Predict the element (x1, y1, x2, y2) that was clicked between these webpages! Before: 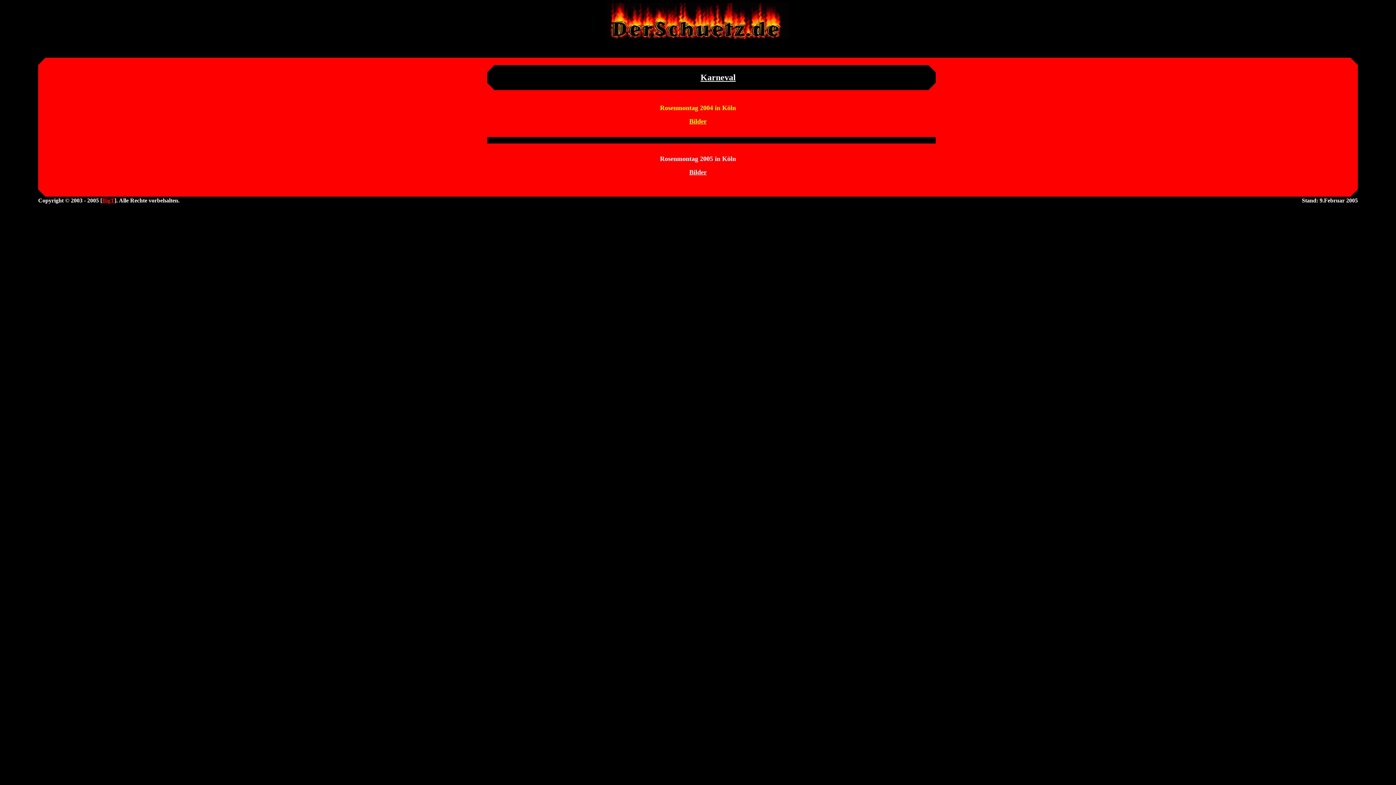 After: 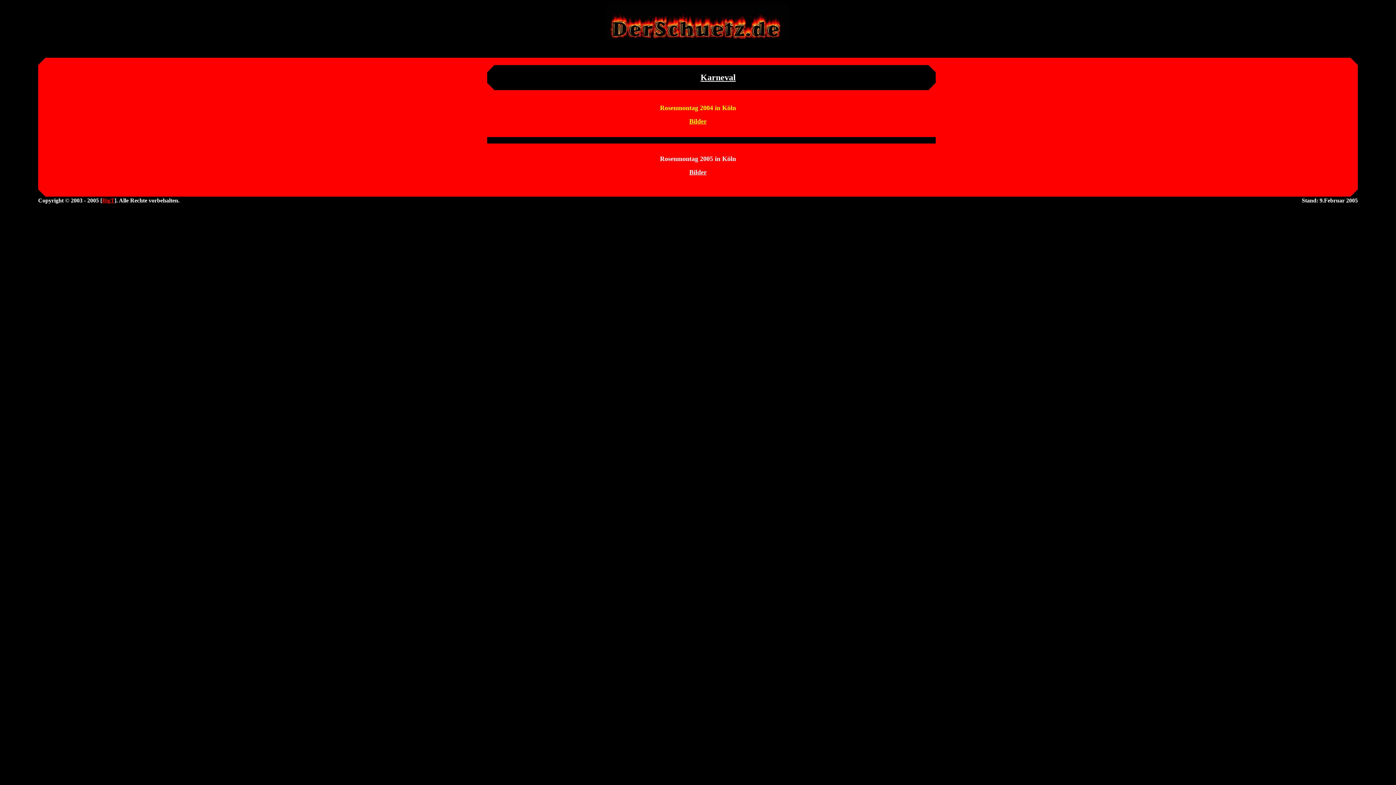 Action: label: BigT bbox: (102, 197, 114, 203)